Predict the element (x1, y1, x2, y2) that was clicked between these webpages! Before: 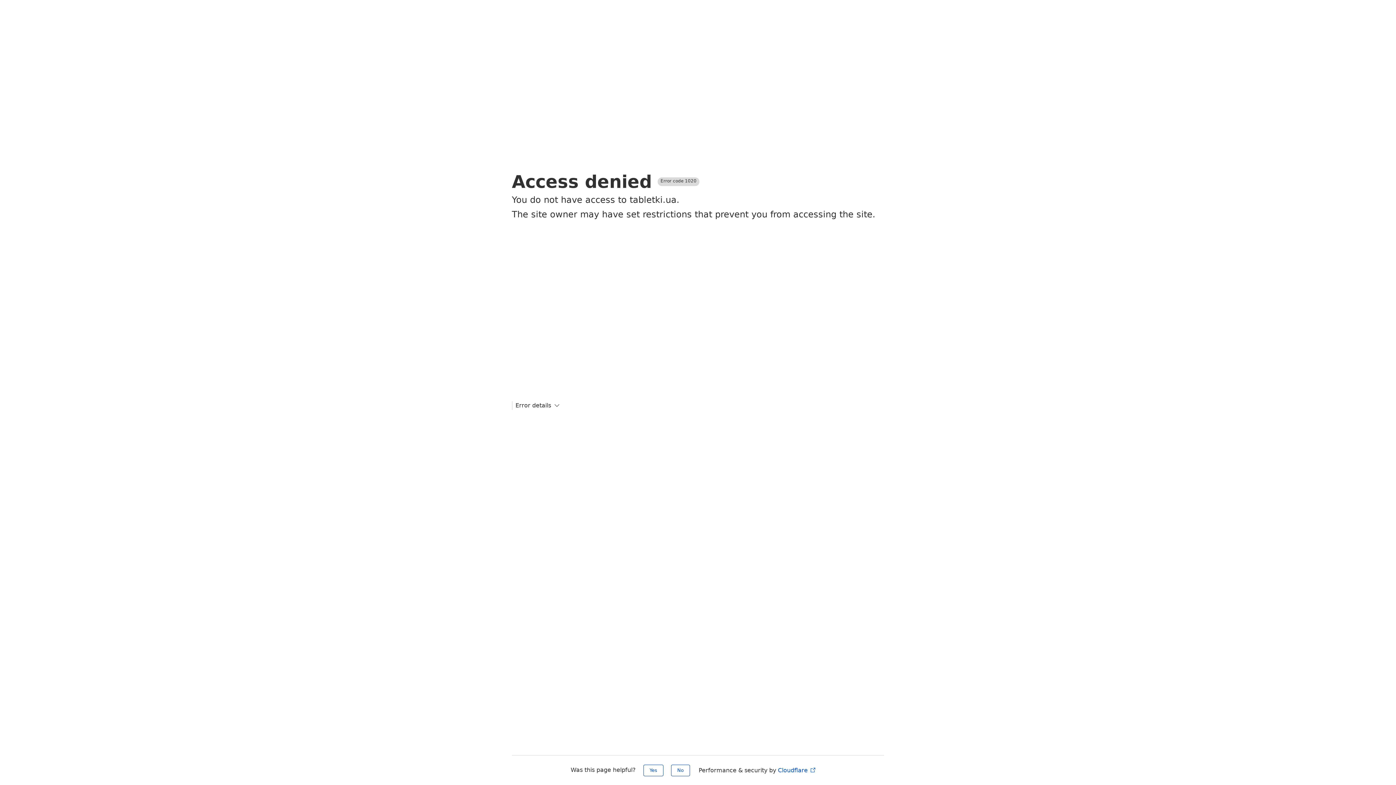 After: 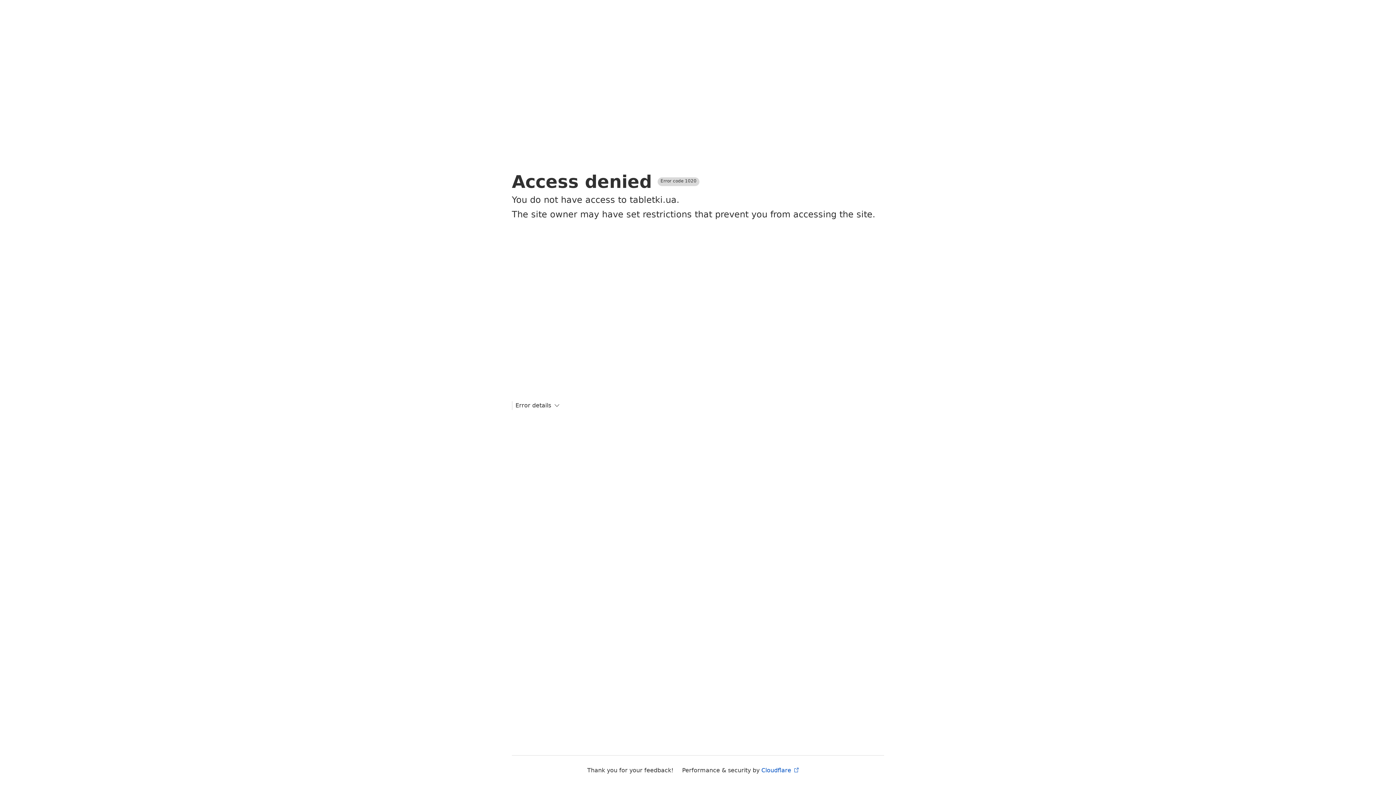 Action: label: No bbox: (671, 765, 690, 776)